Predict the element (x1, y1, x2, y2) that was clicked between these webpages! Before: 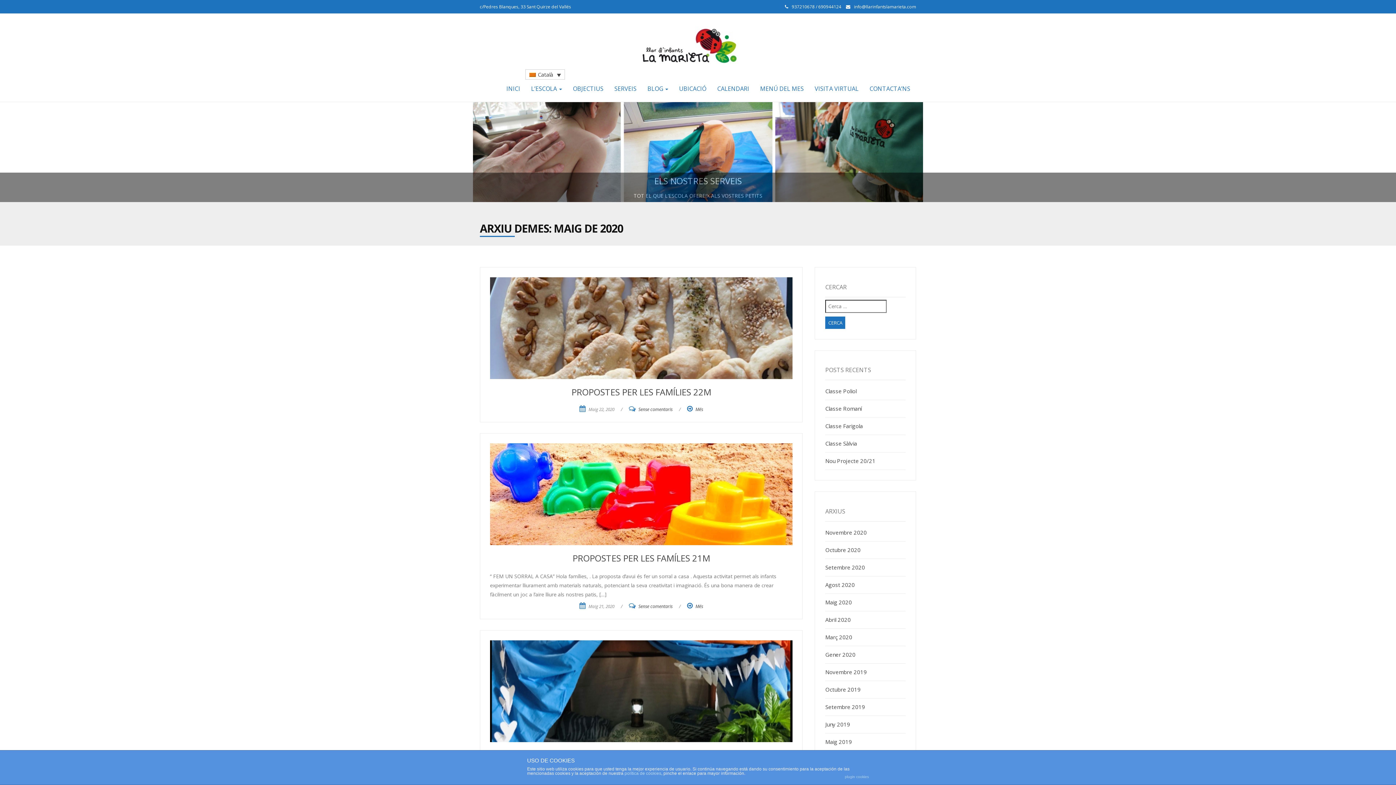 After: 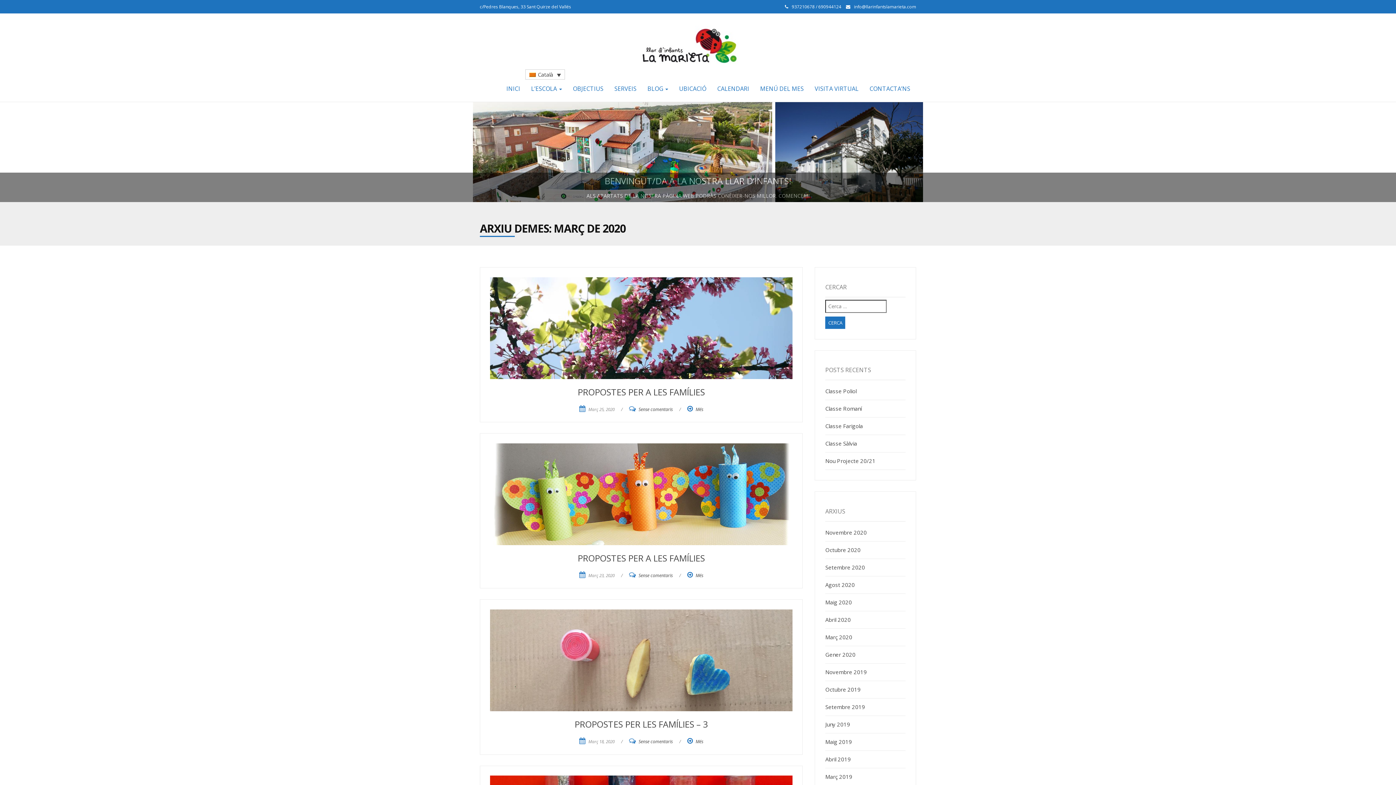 Action: bbox: (825, 633, 852, 641) label: Març 2020